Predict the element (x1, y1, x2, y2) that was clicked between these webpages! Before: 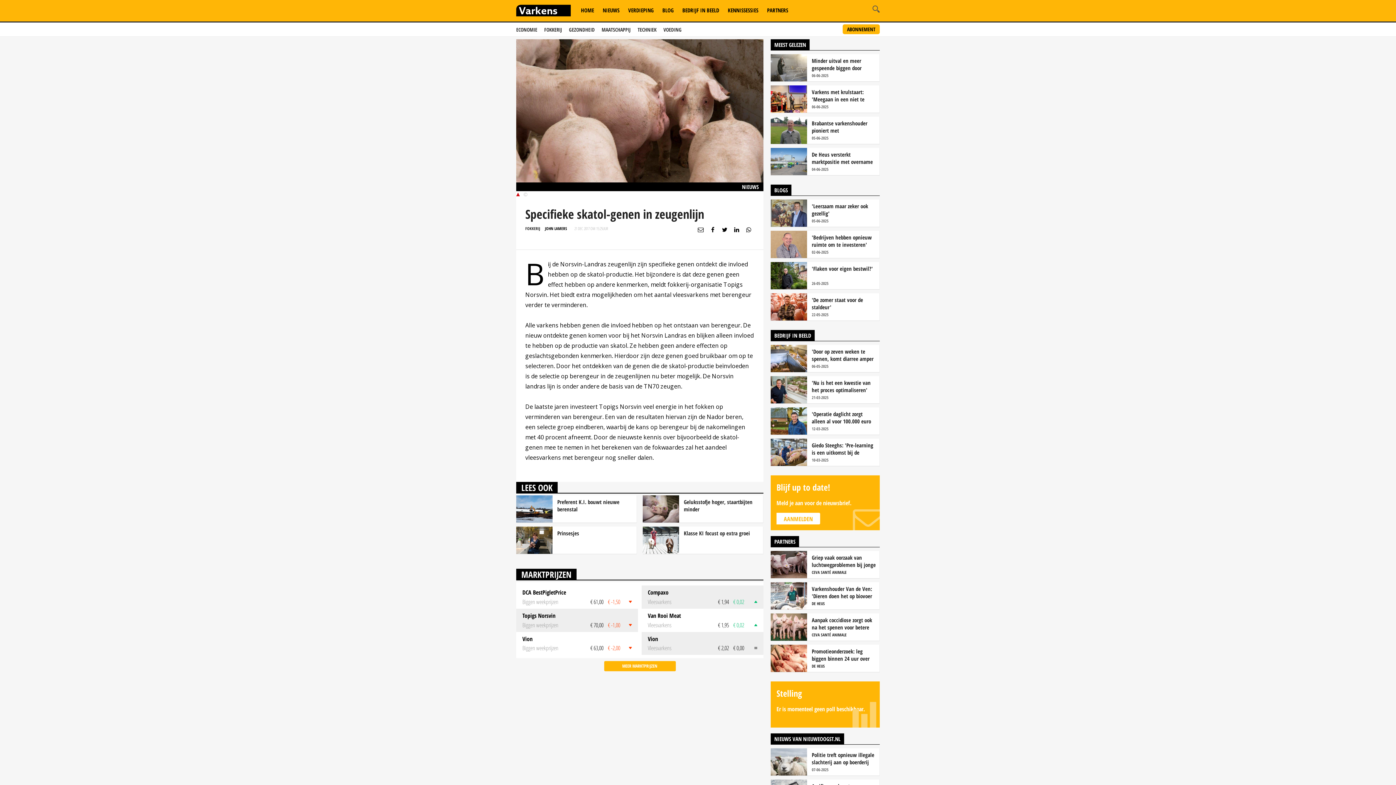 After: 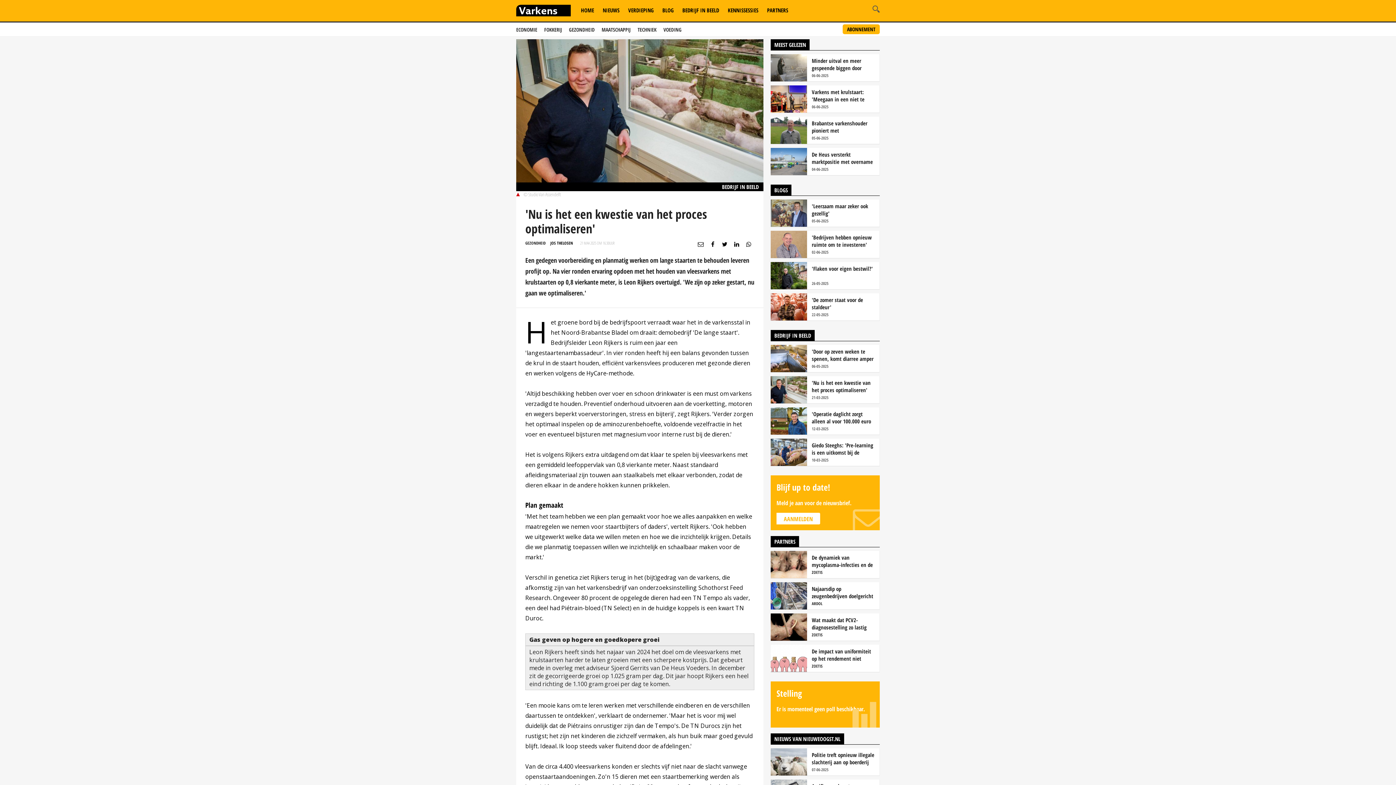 Action: label: 'Nu is het een kwestie van het proces optimaliseren' bbox: (812, 379, 876, 393)